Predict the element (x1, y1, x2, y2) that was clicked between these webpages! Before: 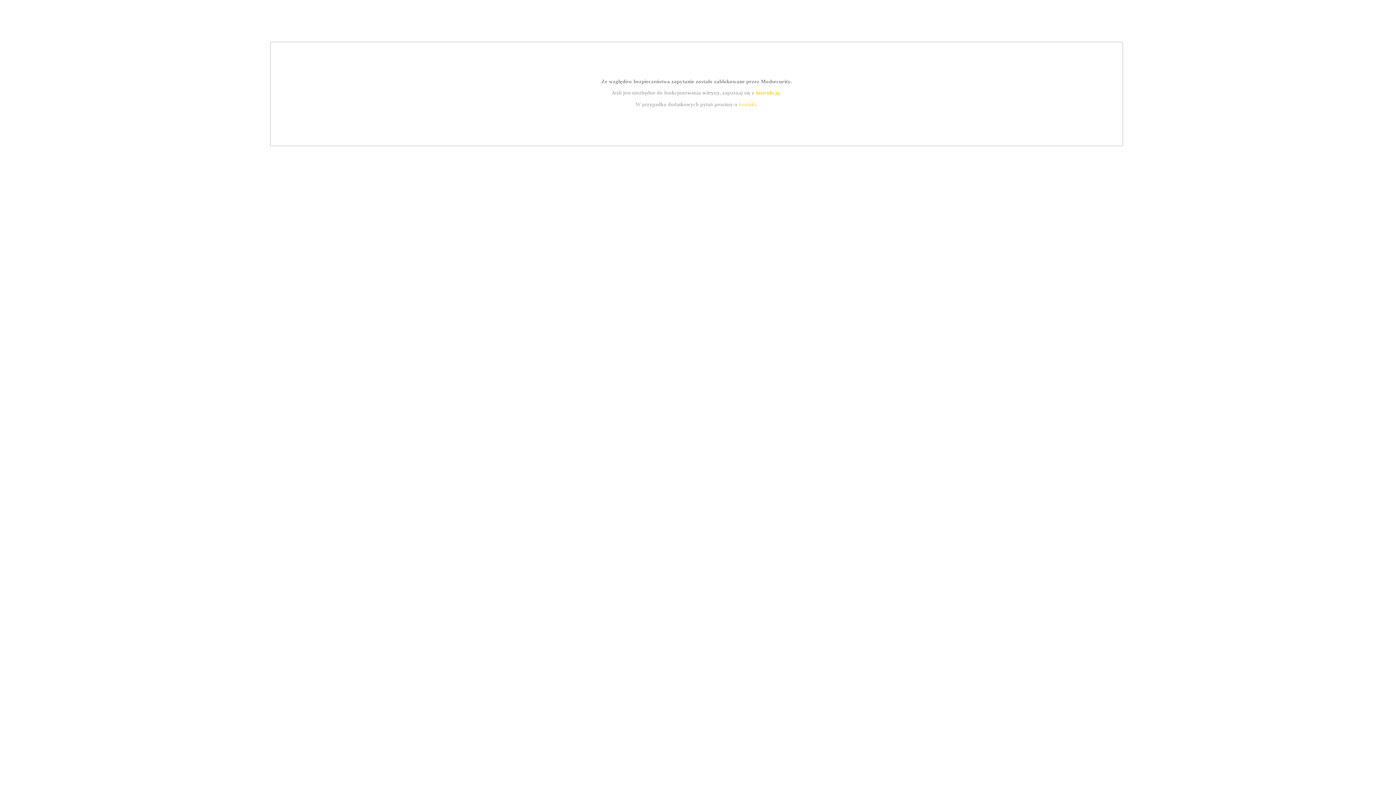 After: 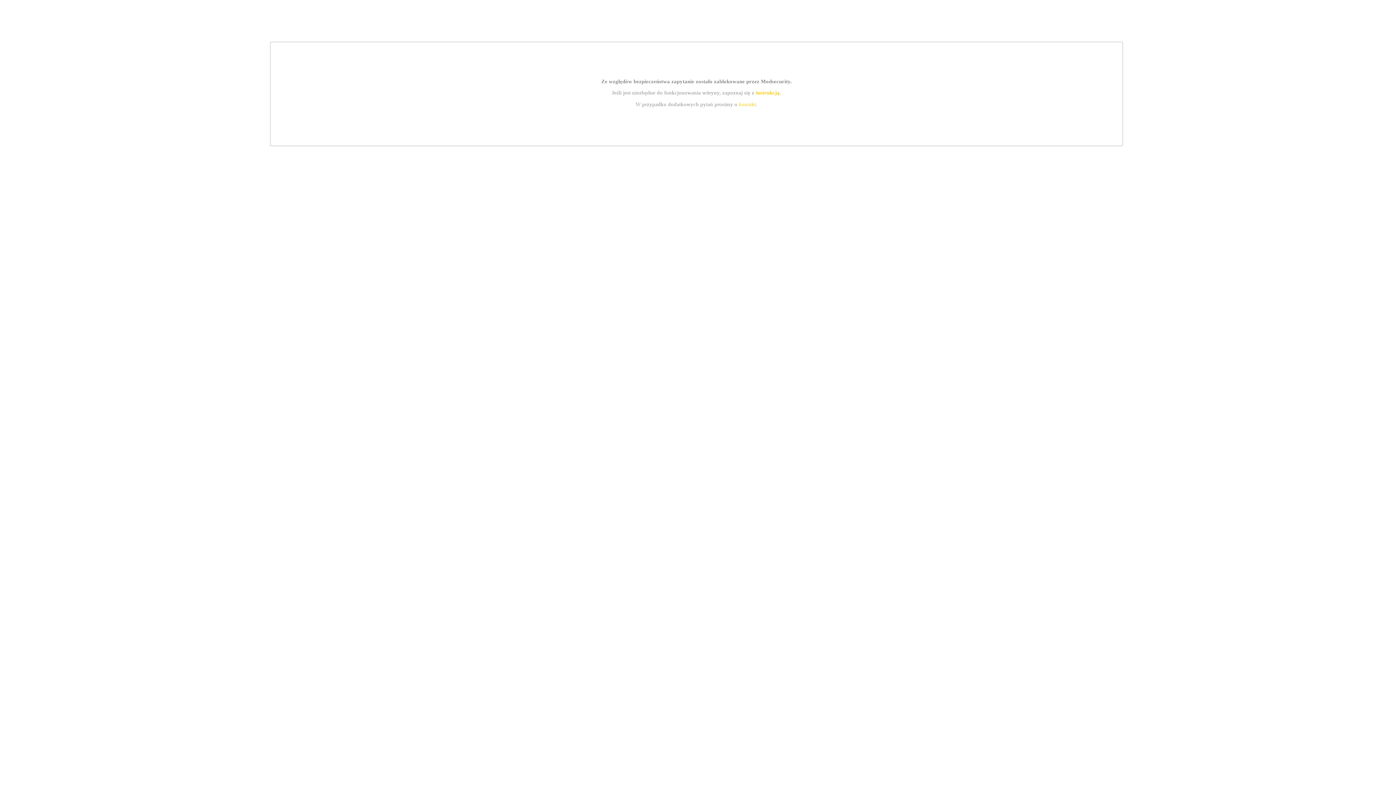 Action: label: kontakt bbox: (739, 101, 756, 107)